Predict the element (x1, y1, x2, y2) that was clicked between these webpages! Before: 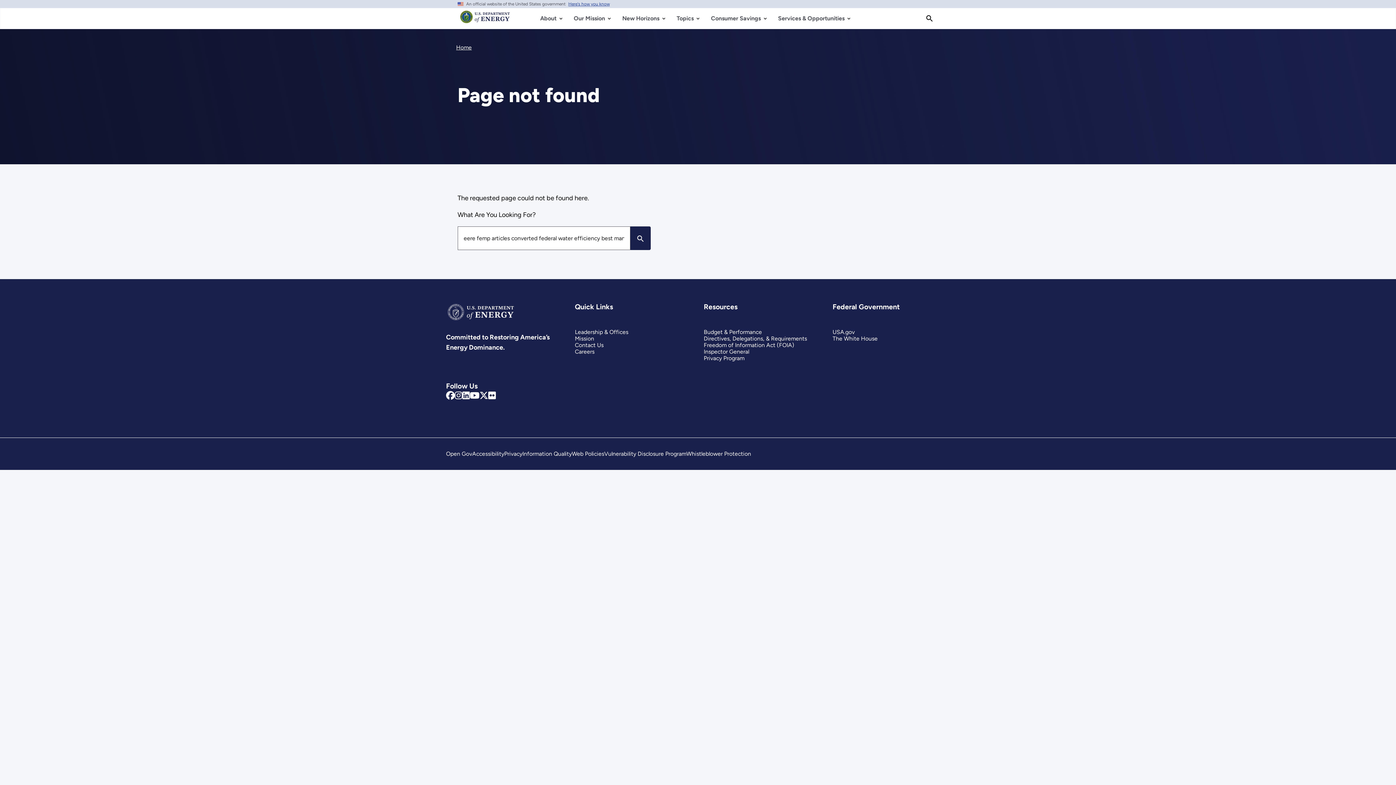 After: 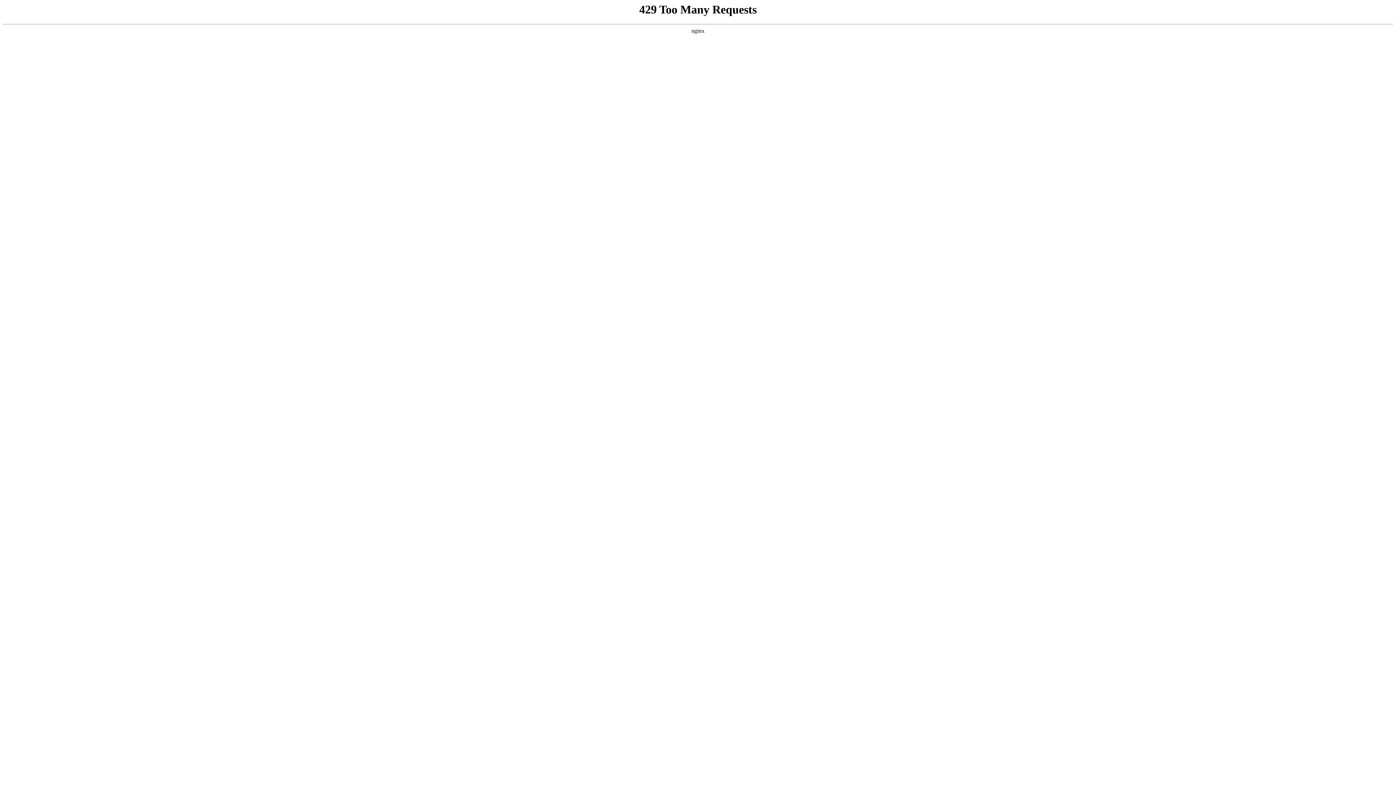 Action: bbox: (832, 335, 877, 342) label: The White House